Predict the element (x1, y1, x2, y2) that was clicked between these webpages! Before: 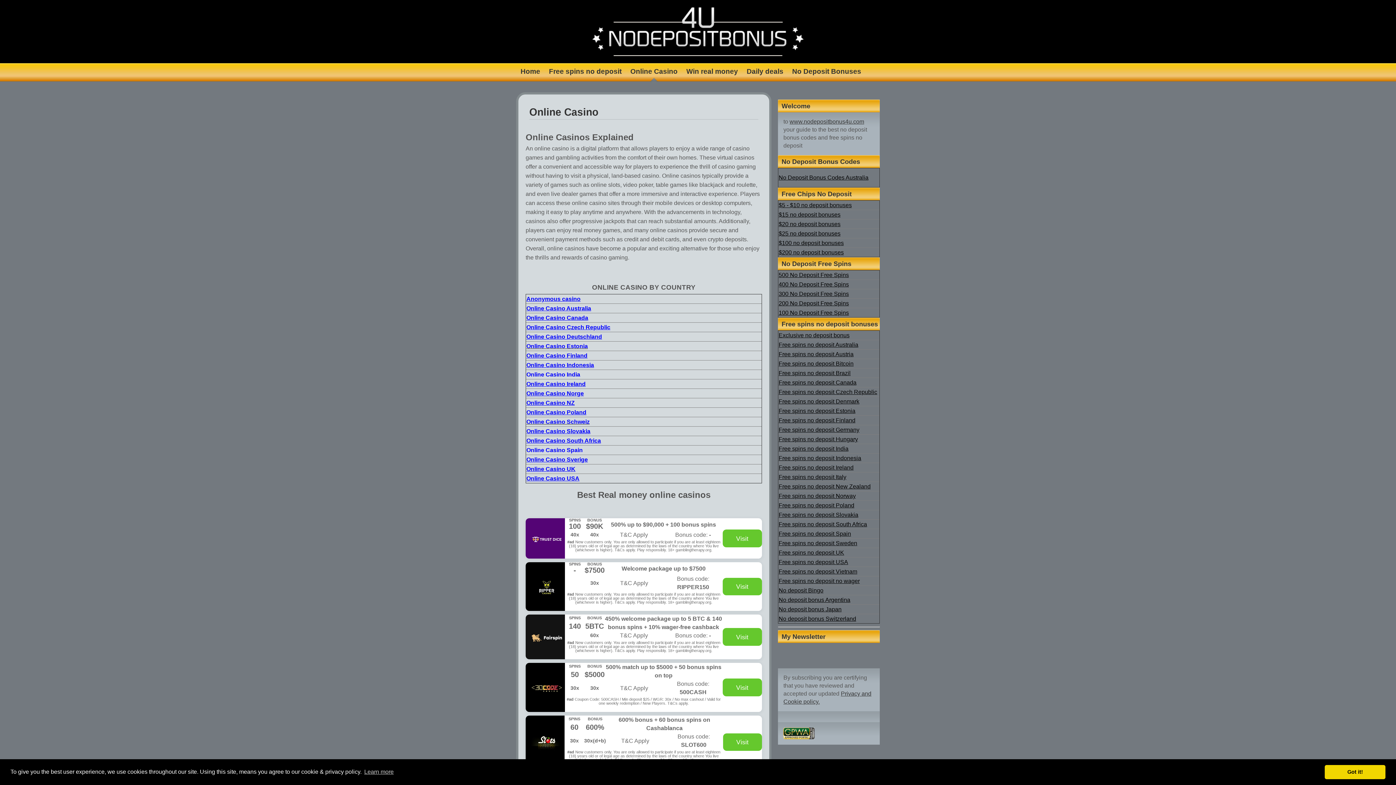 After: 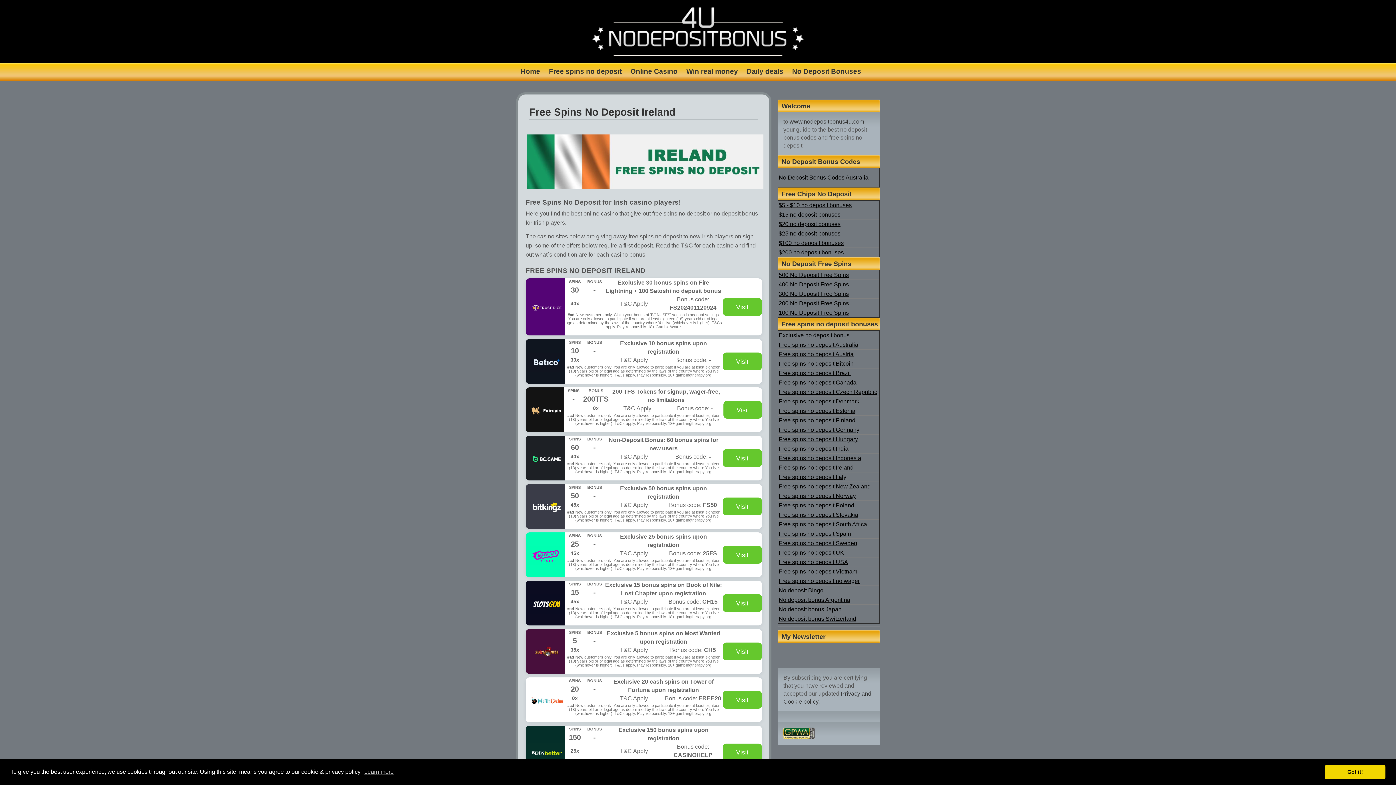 Action: bbox: (778, 464, 853, 470) label: Free spins no deposit Ireland